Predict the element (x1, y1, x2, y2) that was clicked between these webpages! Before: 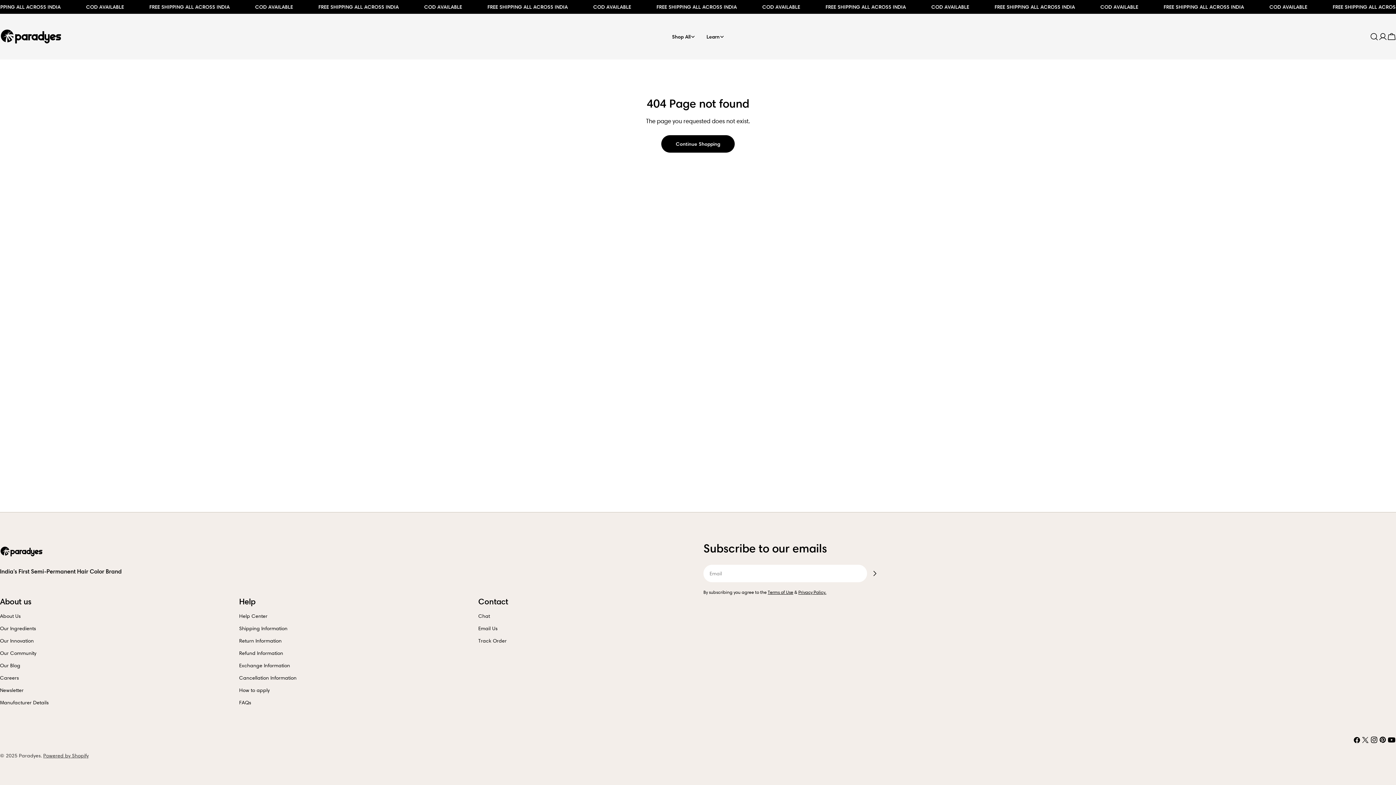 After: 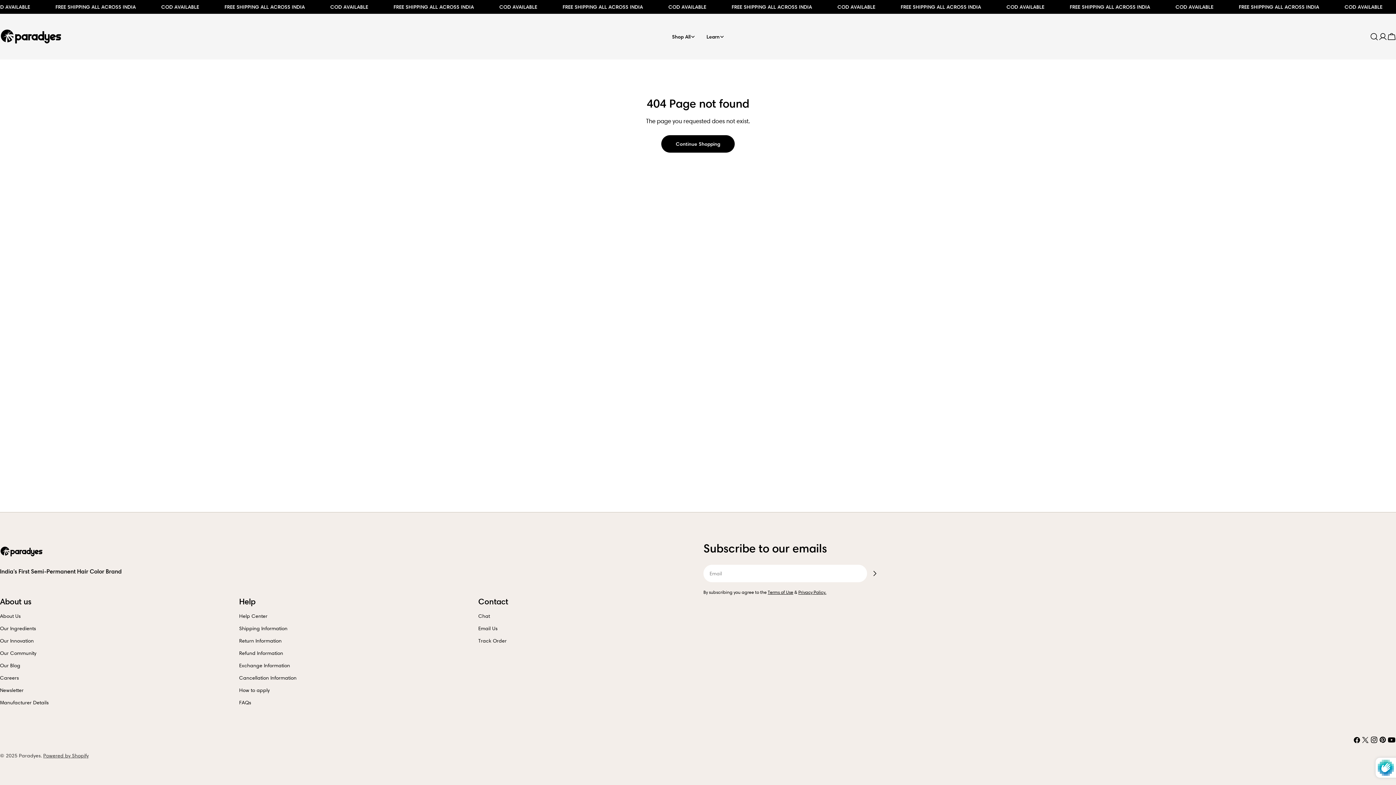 Action: label: Subscribe bbox: (867, 566, 882, 581)